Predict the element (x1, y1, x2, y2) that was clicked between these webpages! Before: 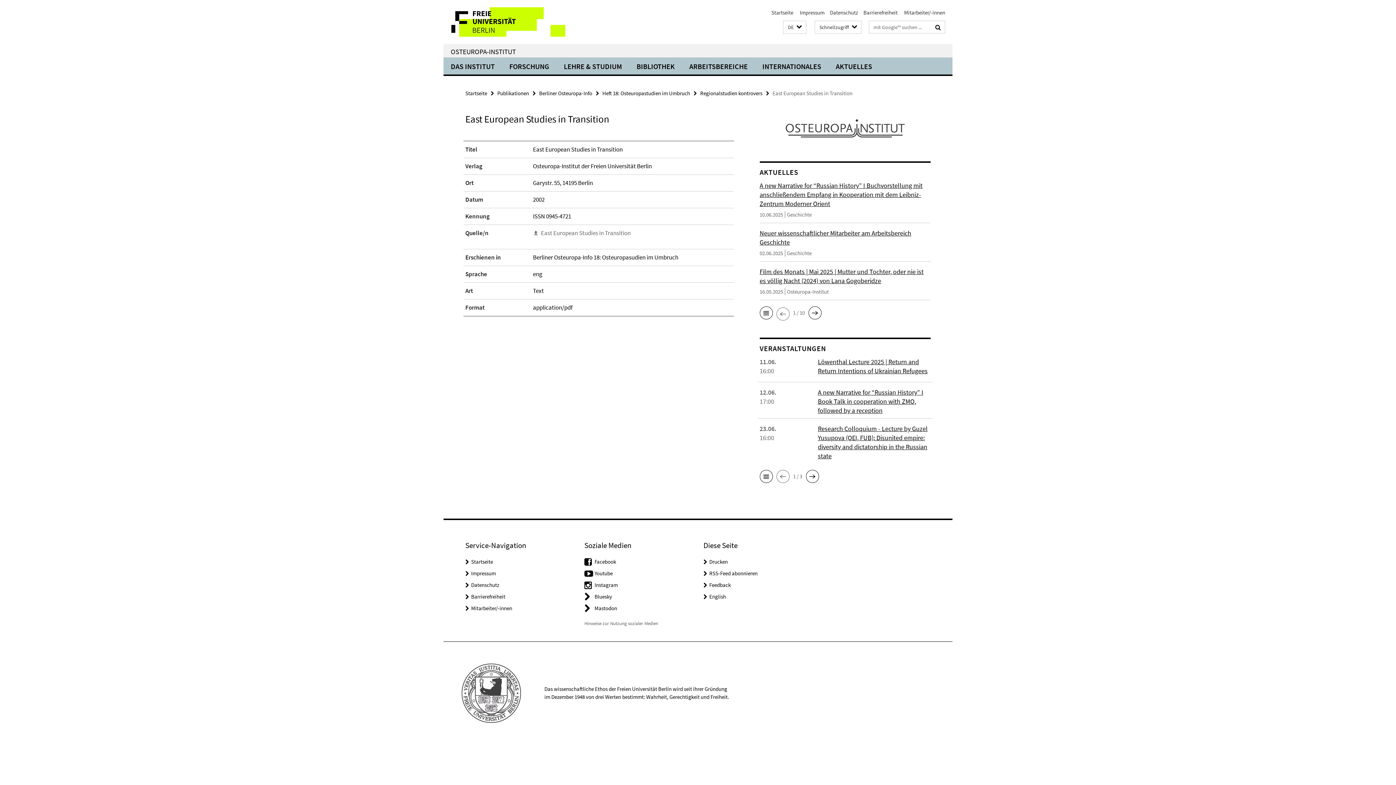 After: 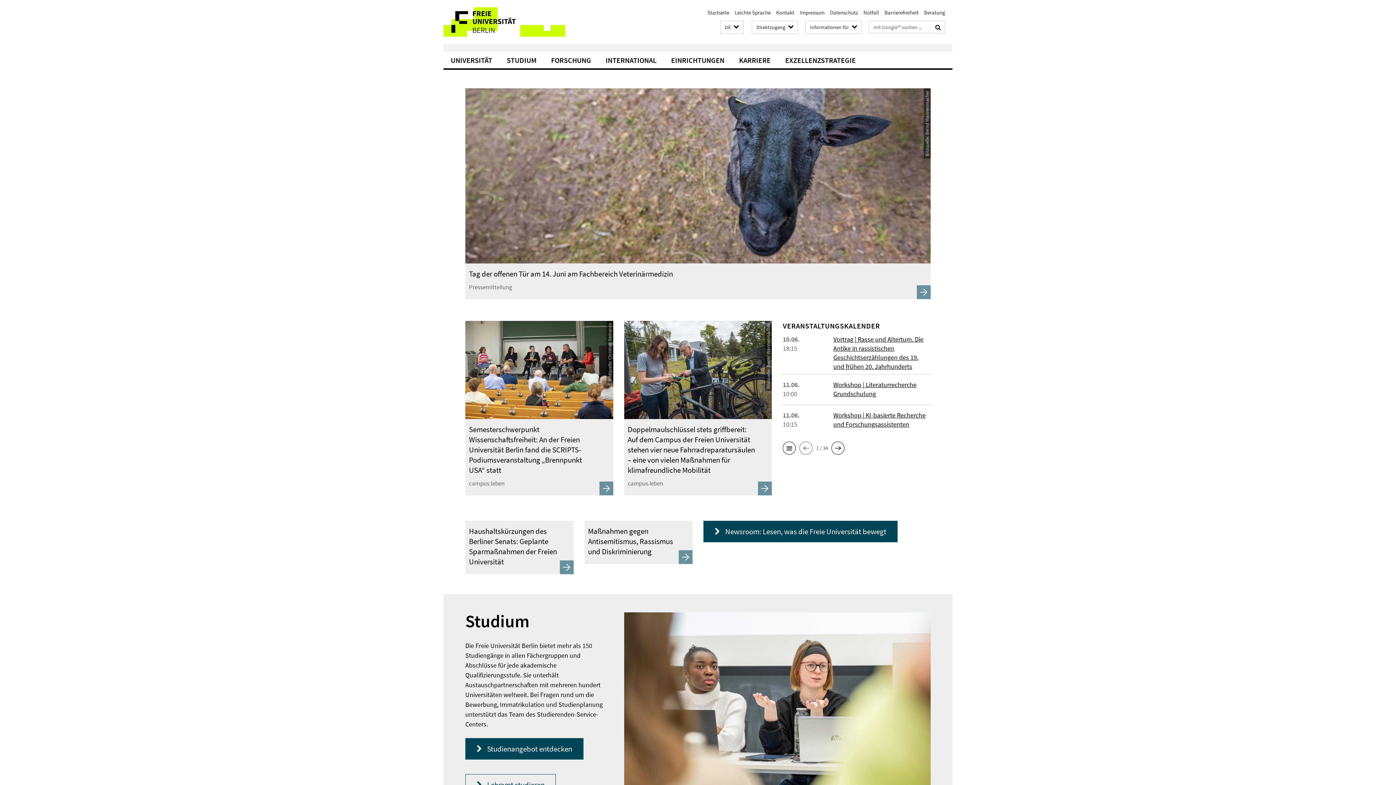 Action: bbox: (443, 7, 565, 36)